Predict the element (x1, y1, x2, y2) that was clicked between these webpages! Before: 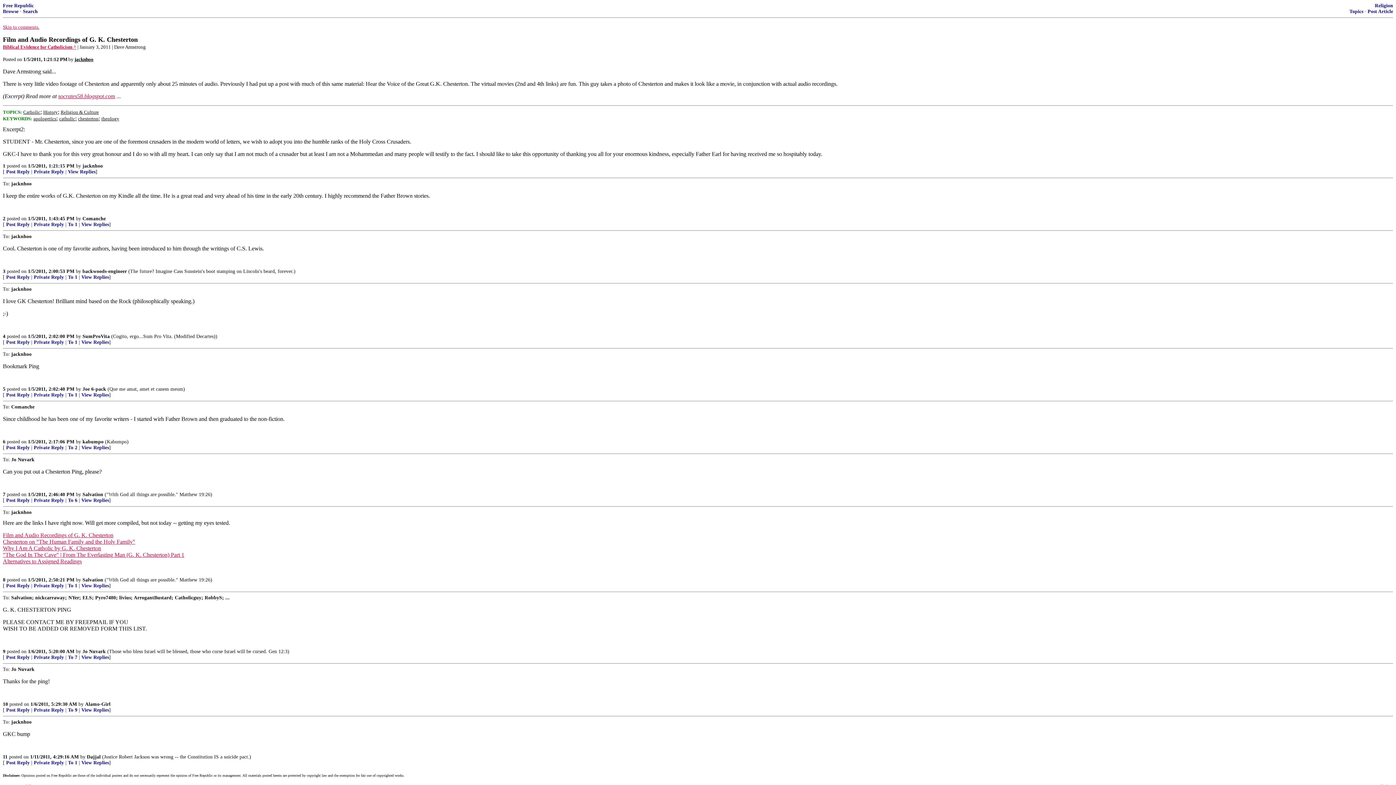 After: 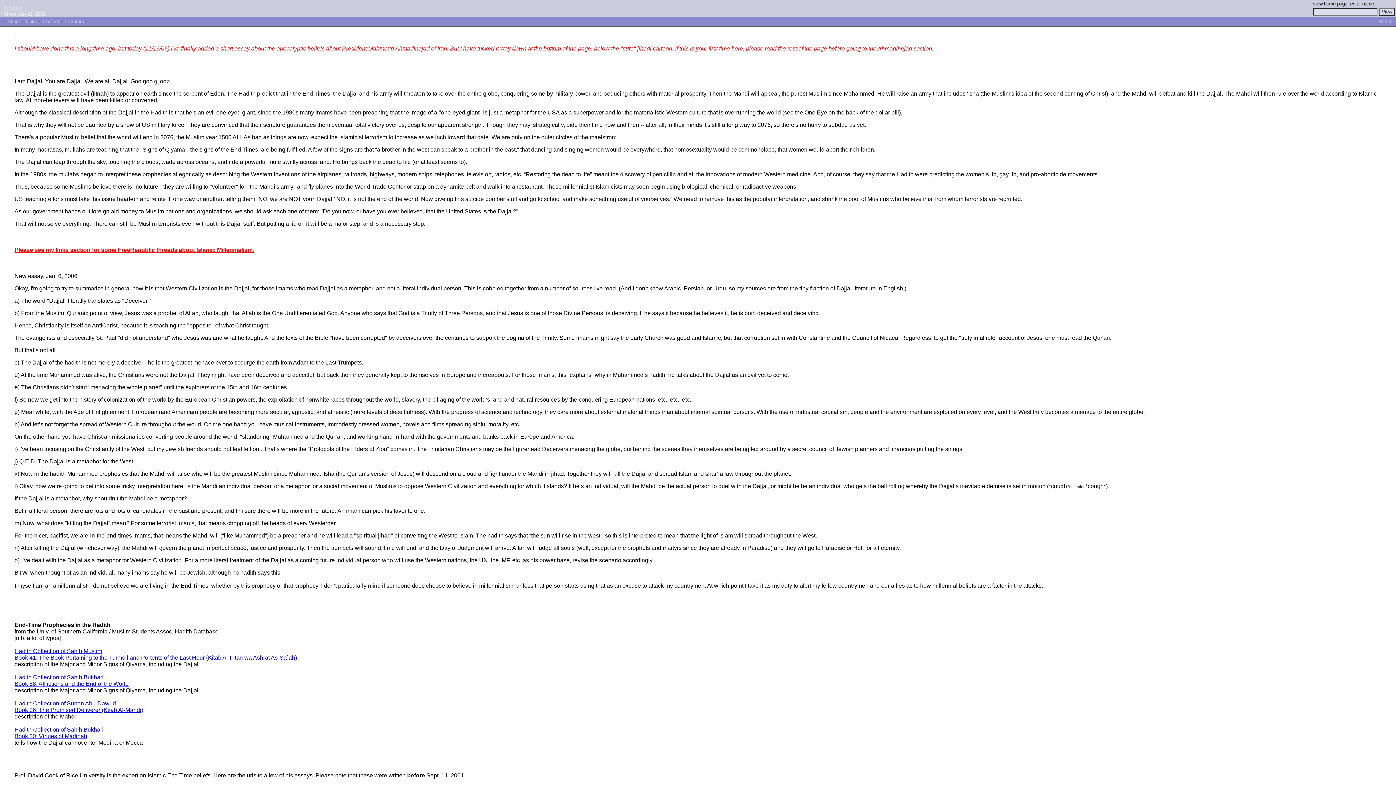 Action: label: Dajjal bbox: (86, 754, 100, 760)